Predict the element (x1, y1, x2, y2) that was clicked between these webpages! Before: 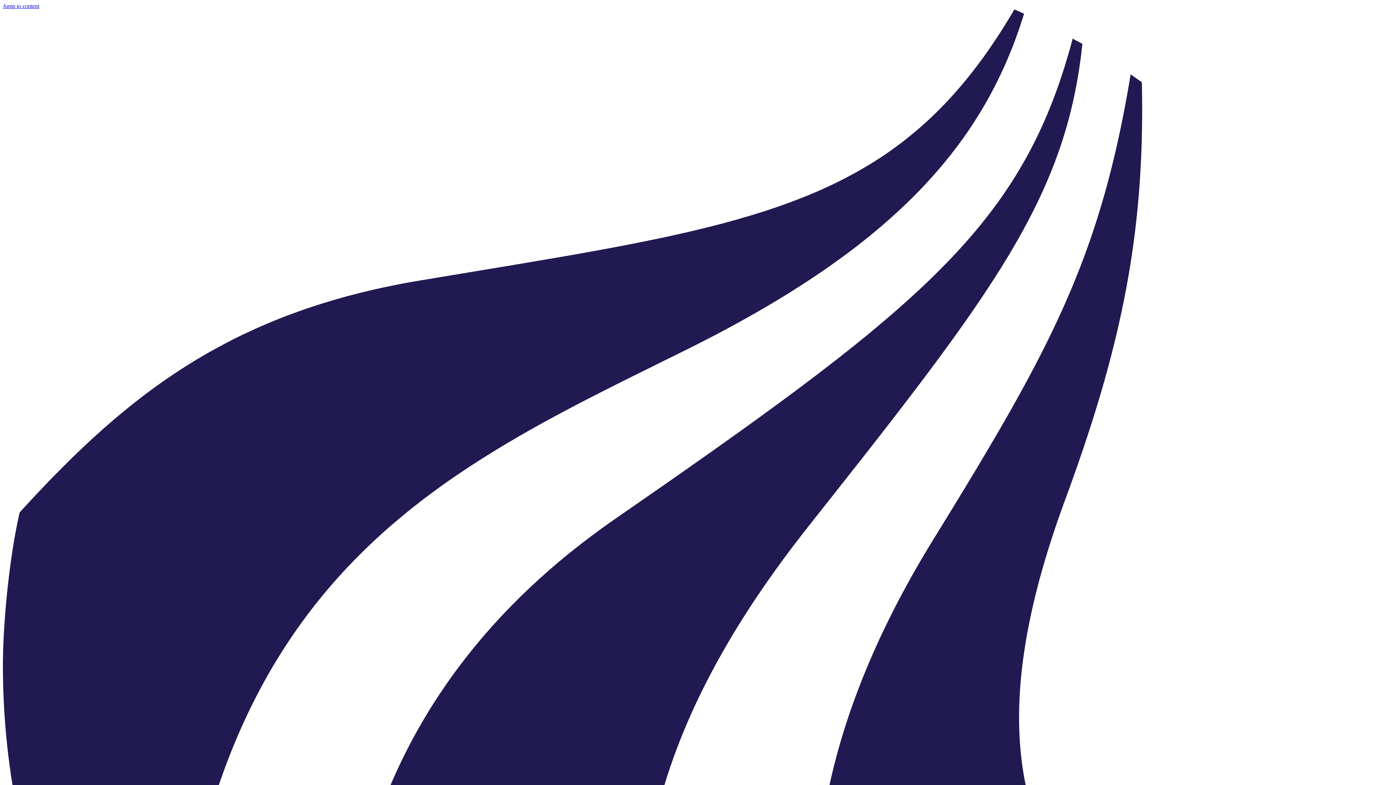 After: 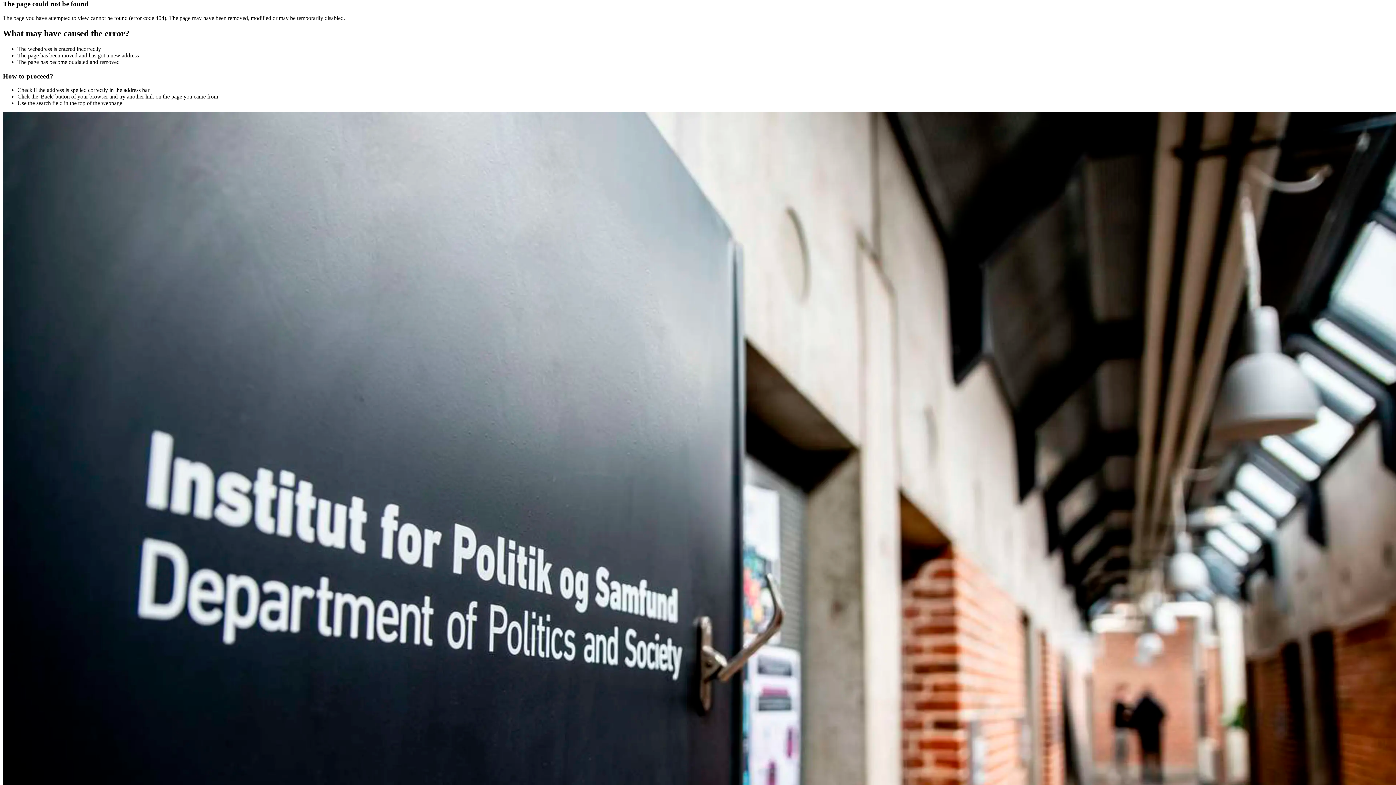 Action: bbox: (2, 2, 39, 9) label: Jump to content